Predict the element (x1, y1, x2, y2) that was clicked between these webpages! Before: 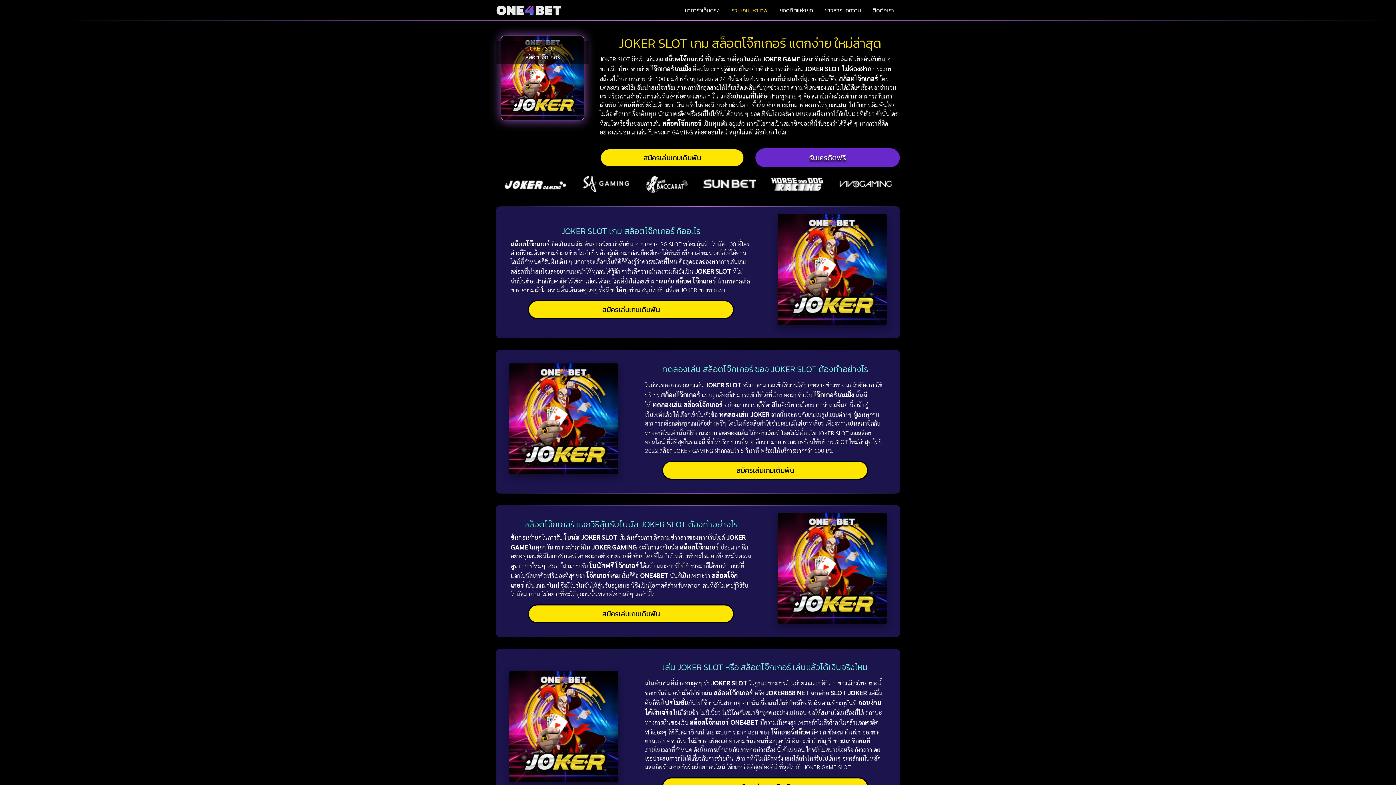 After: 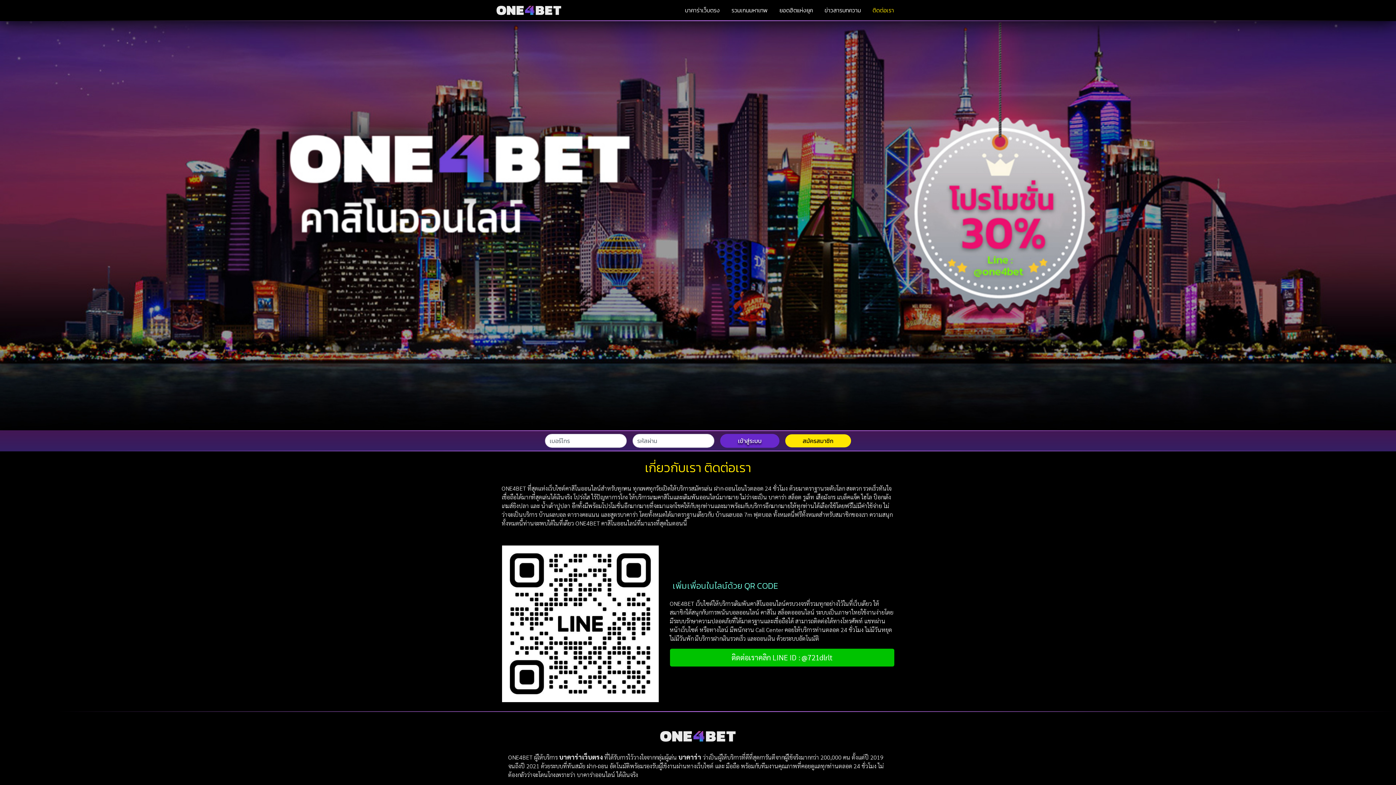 Action: label: ติดต่อเรา bbox: (866, 0, 900, 20)